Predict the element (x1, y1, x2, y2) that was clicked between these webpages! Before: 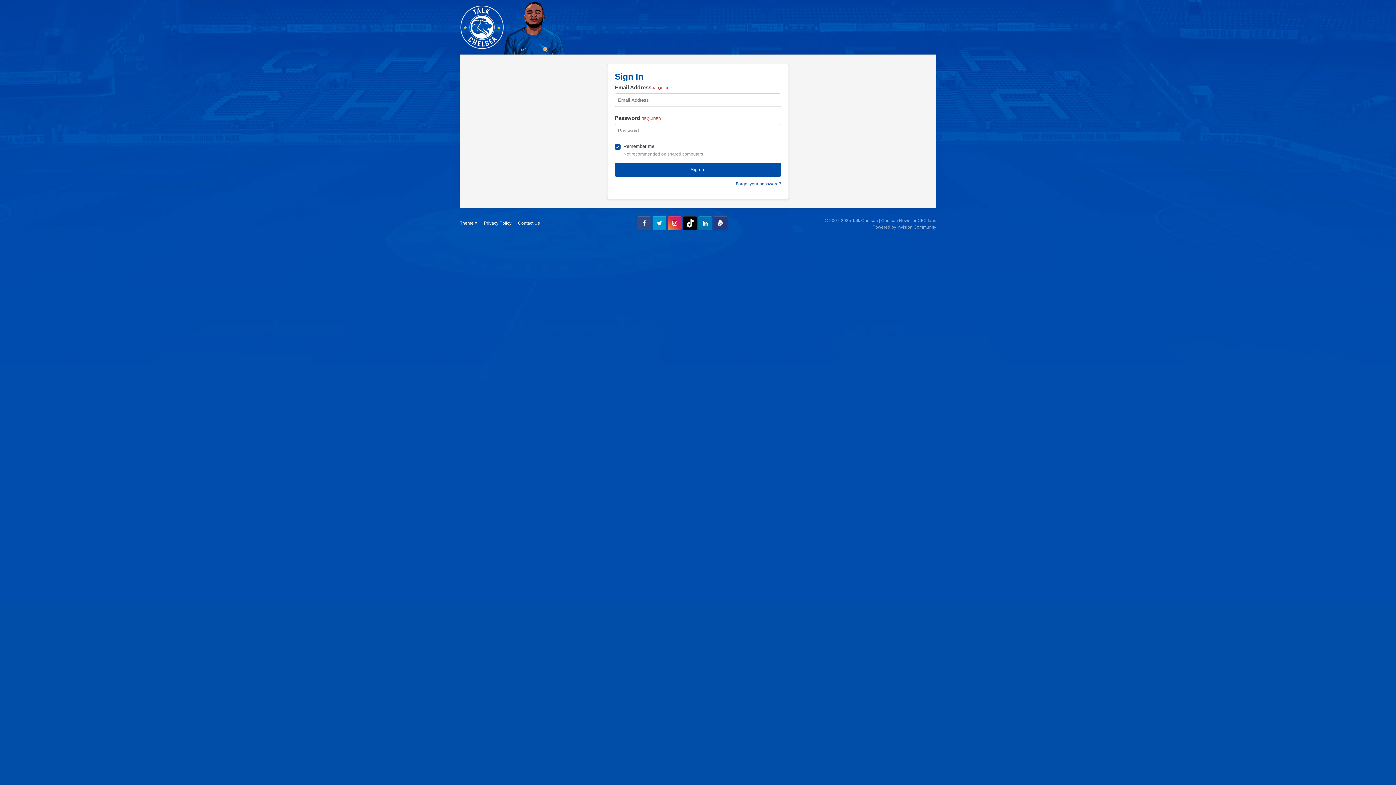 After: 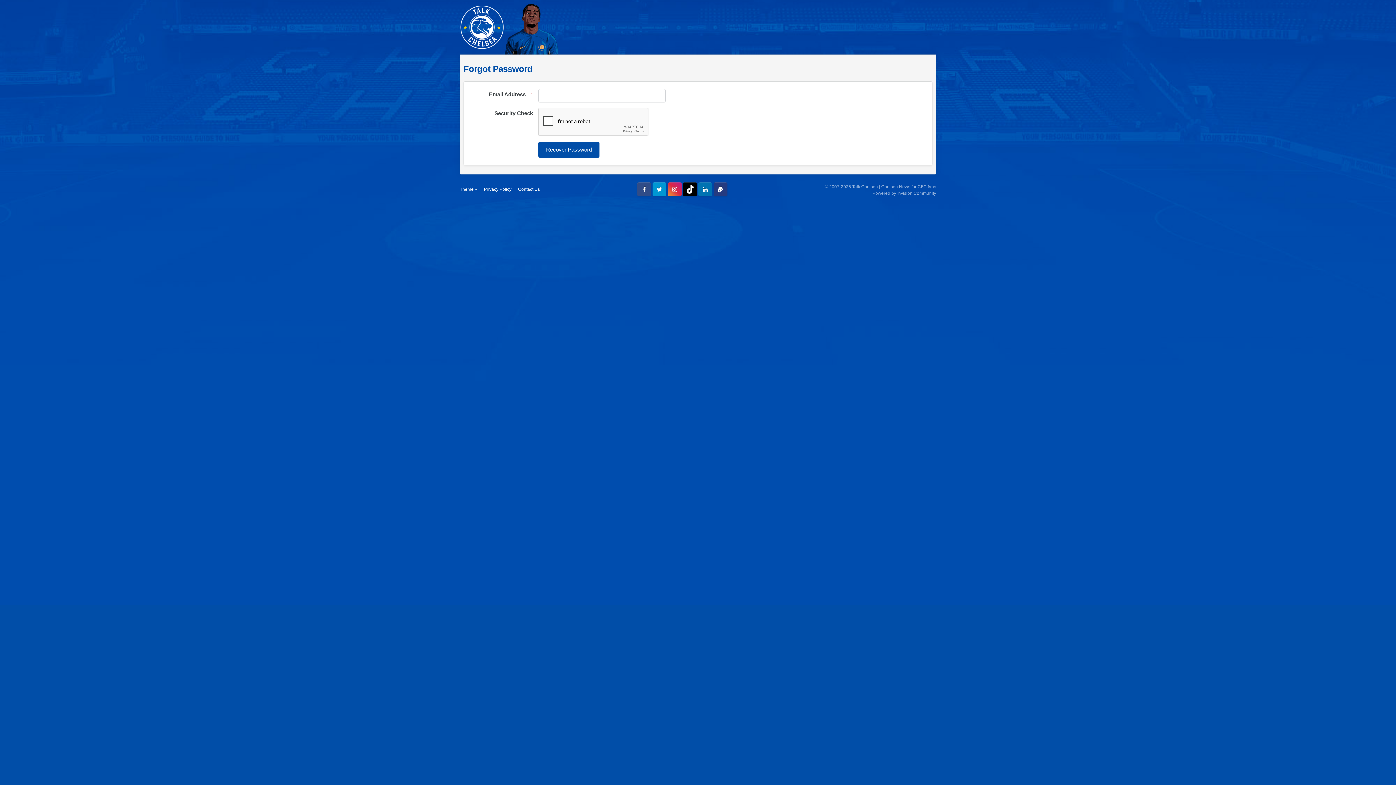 Action: label: Forgot your password? bbox: (736, 181, 781, 186)